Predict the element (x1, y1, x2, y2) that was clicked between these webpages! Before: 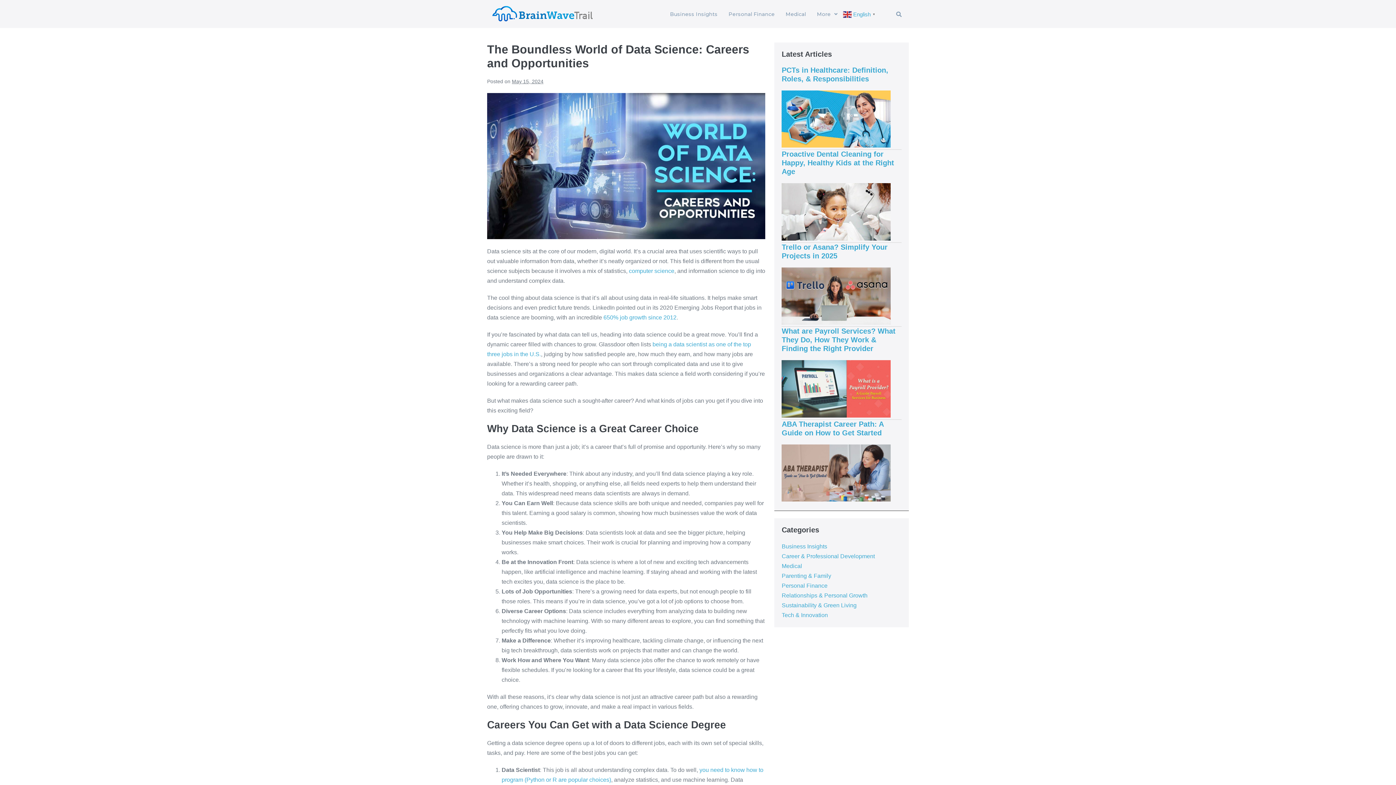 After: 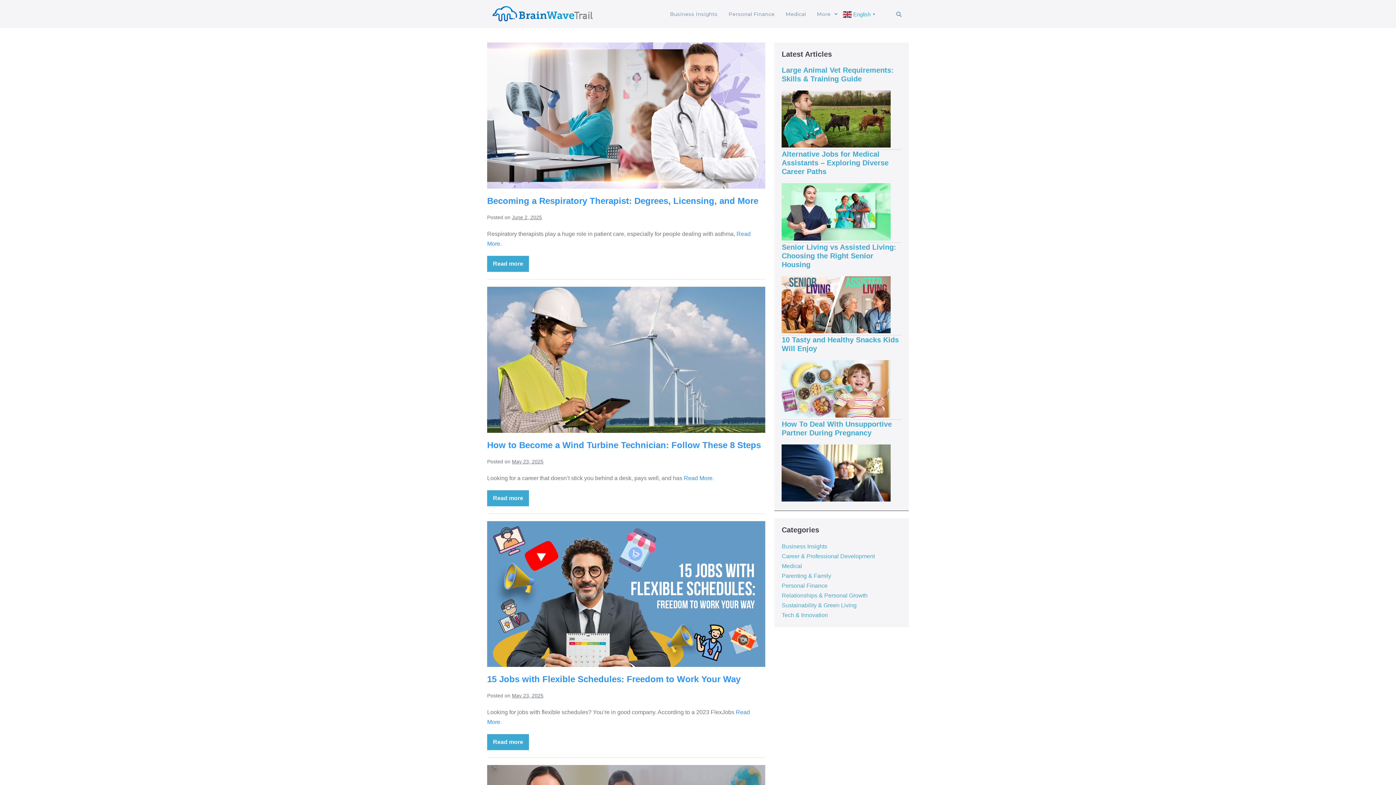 Action: bbox: (781, 553, 875, 559) label: Career & Professional Development